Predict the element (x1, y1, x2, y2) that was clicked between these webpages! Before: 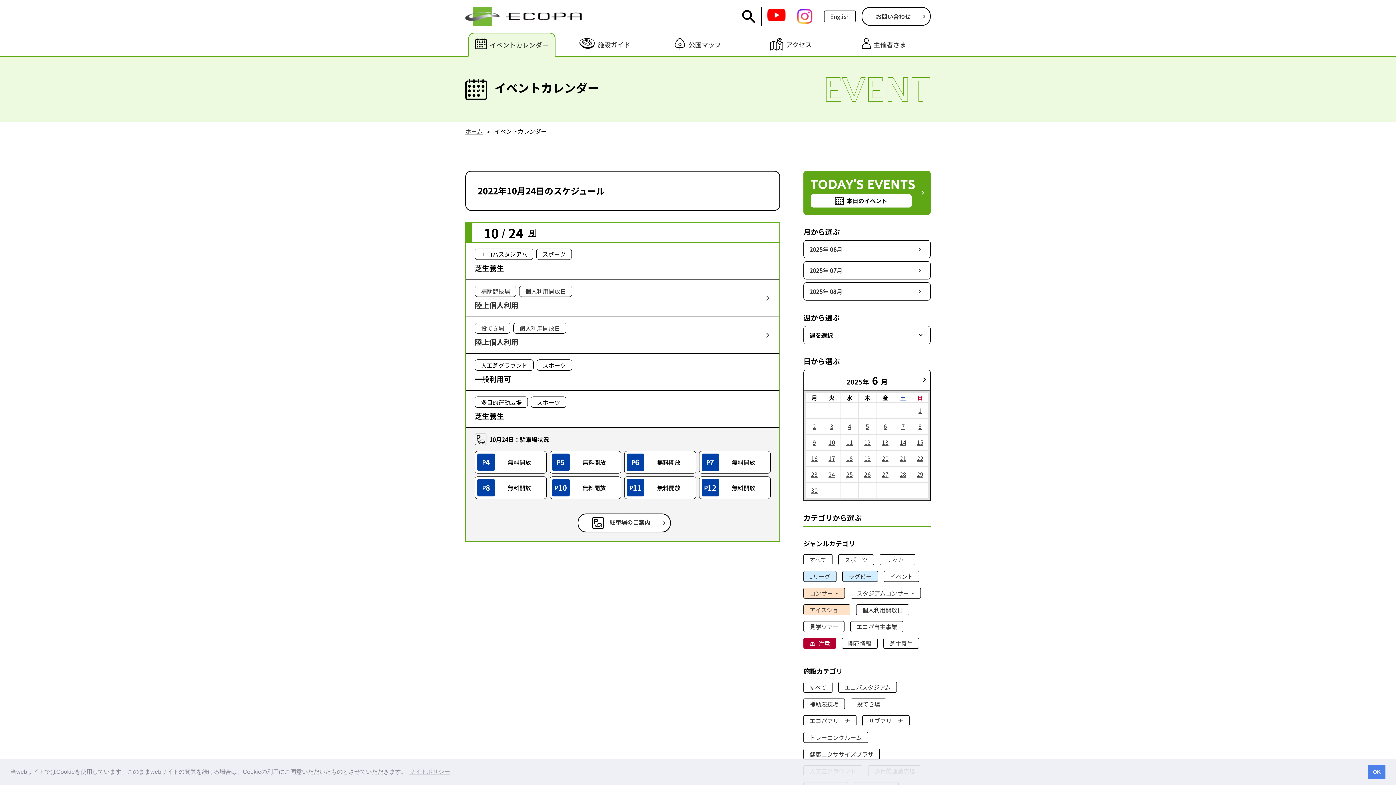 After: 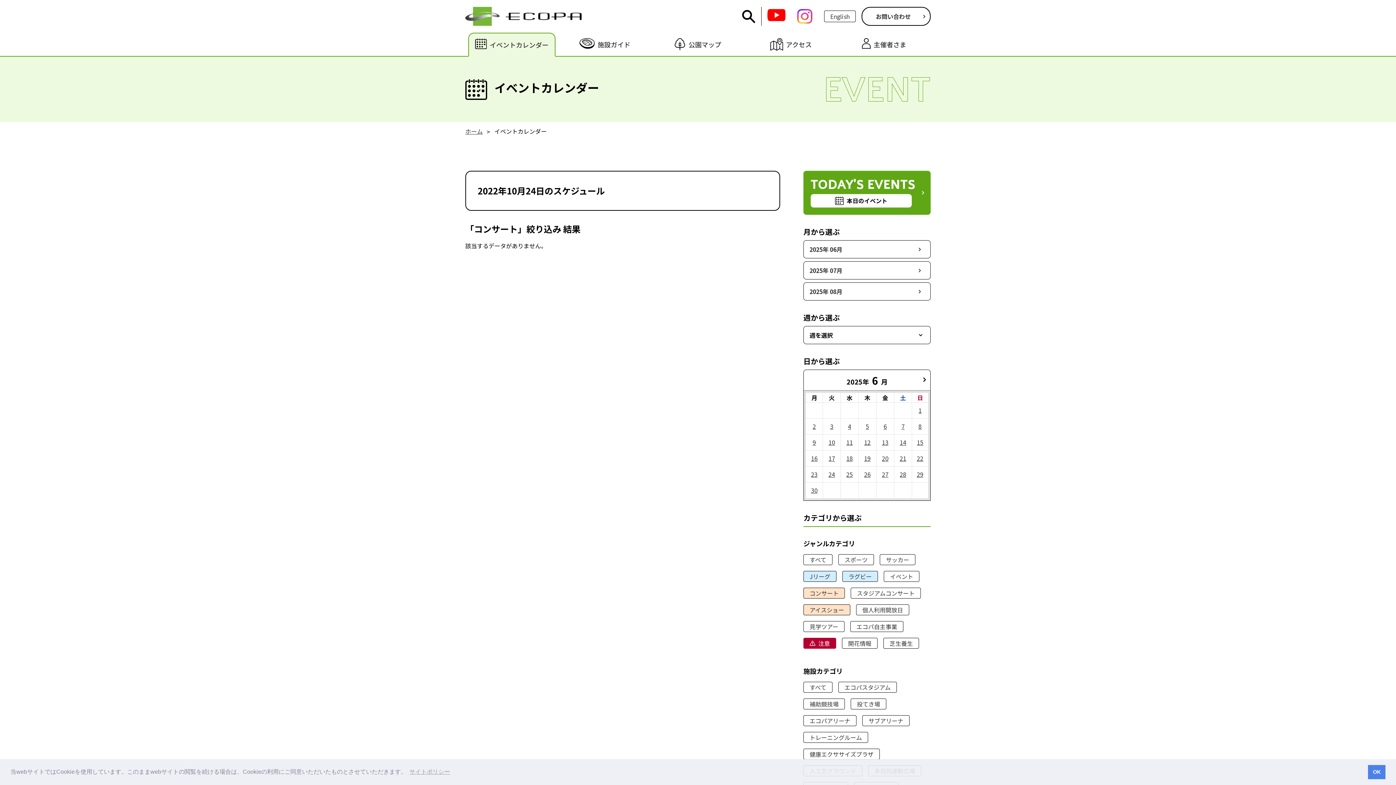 Action: label: コンサート bbox: (803, 587, 845, 598)